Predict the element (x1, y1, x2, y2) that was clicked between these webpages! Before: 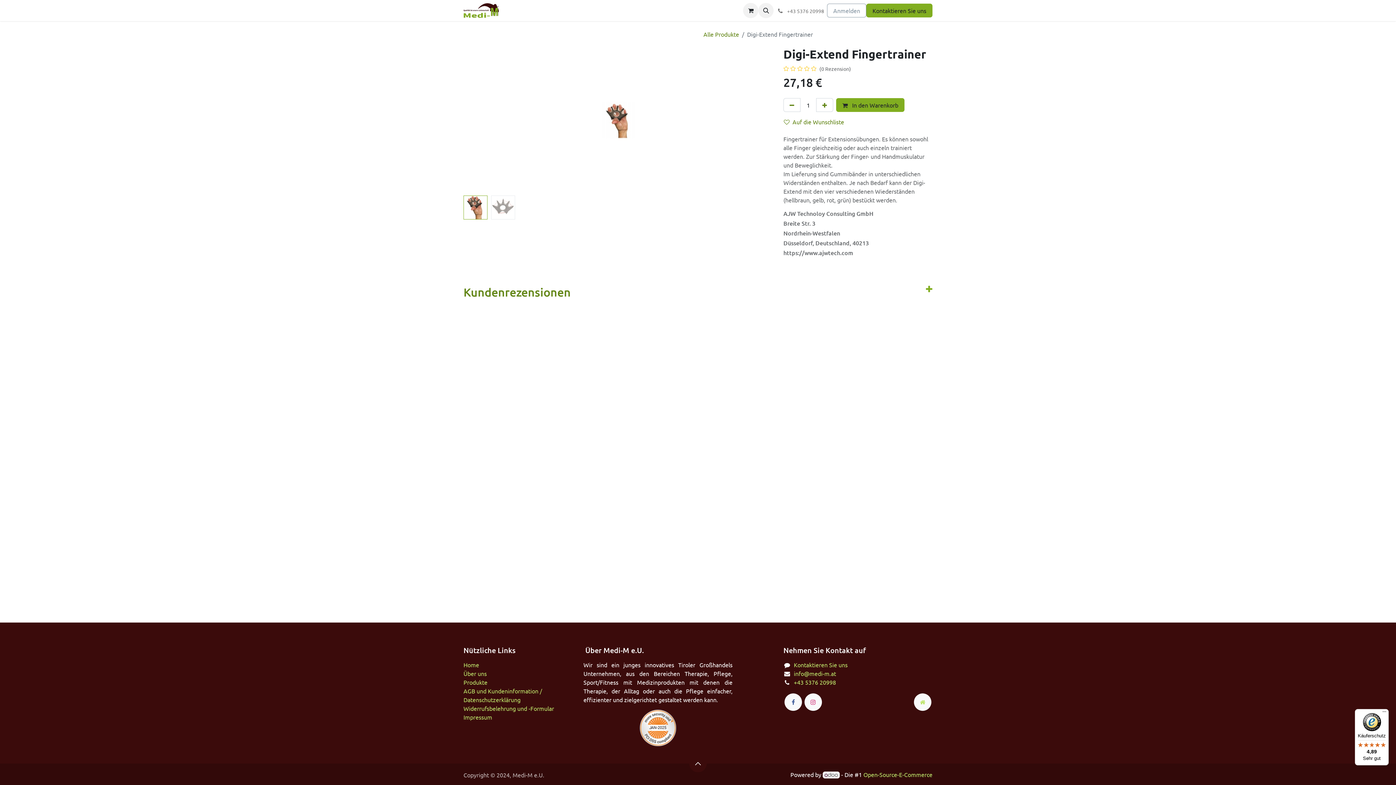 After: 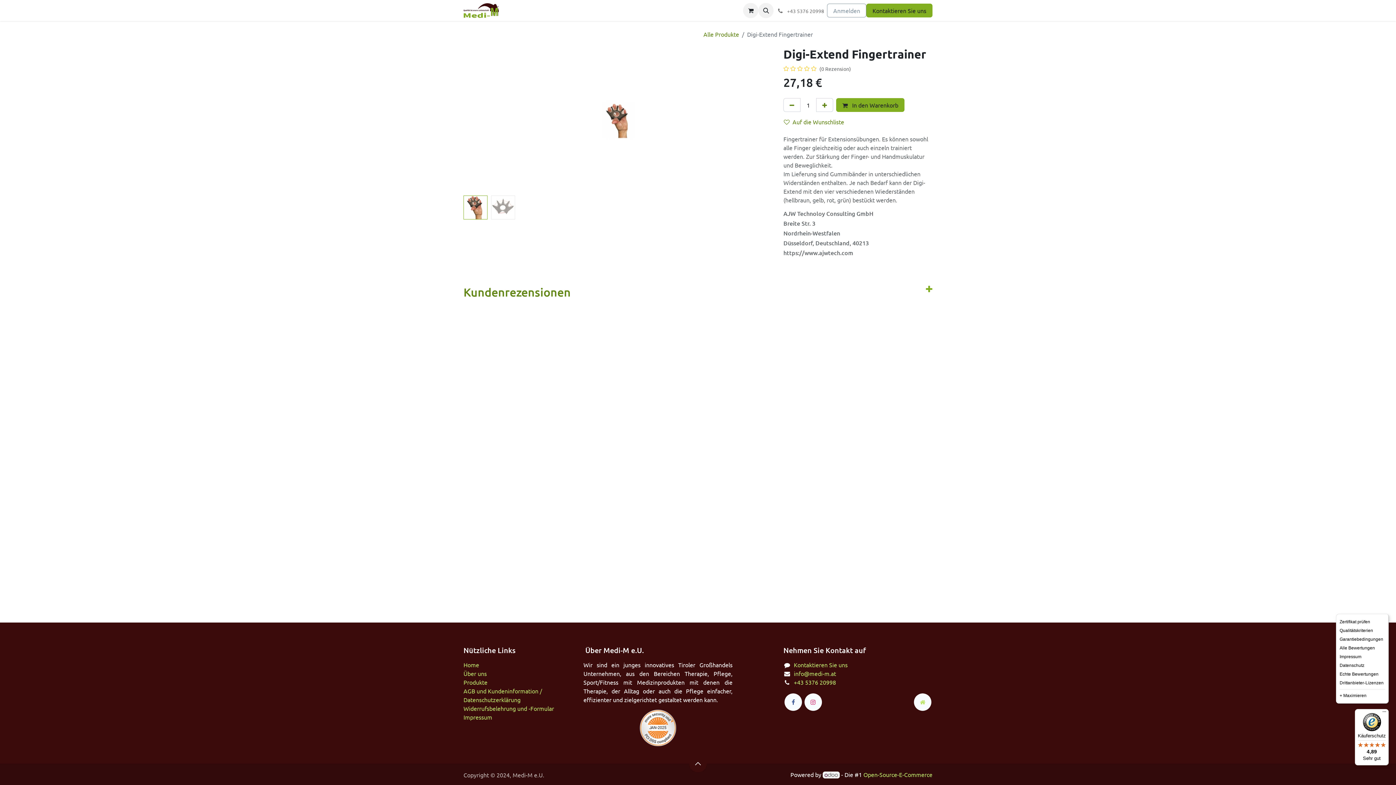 Action: bbox: (1380, 709, 1389, 718) label: Menü